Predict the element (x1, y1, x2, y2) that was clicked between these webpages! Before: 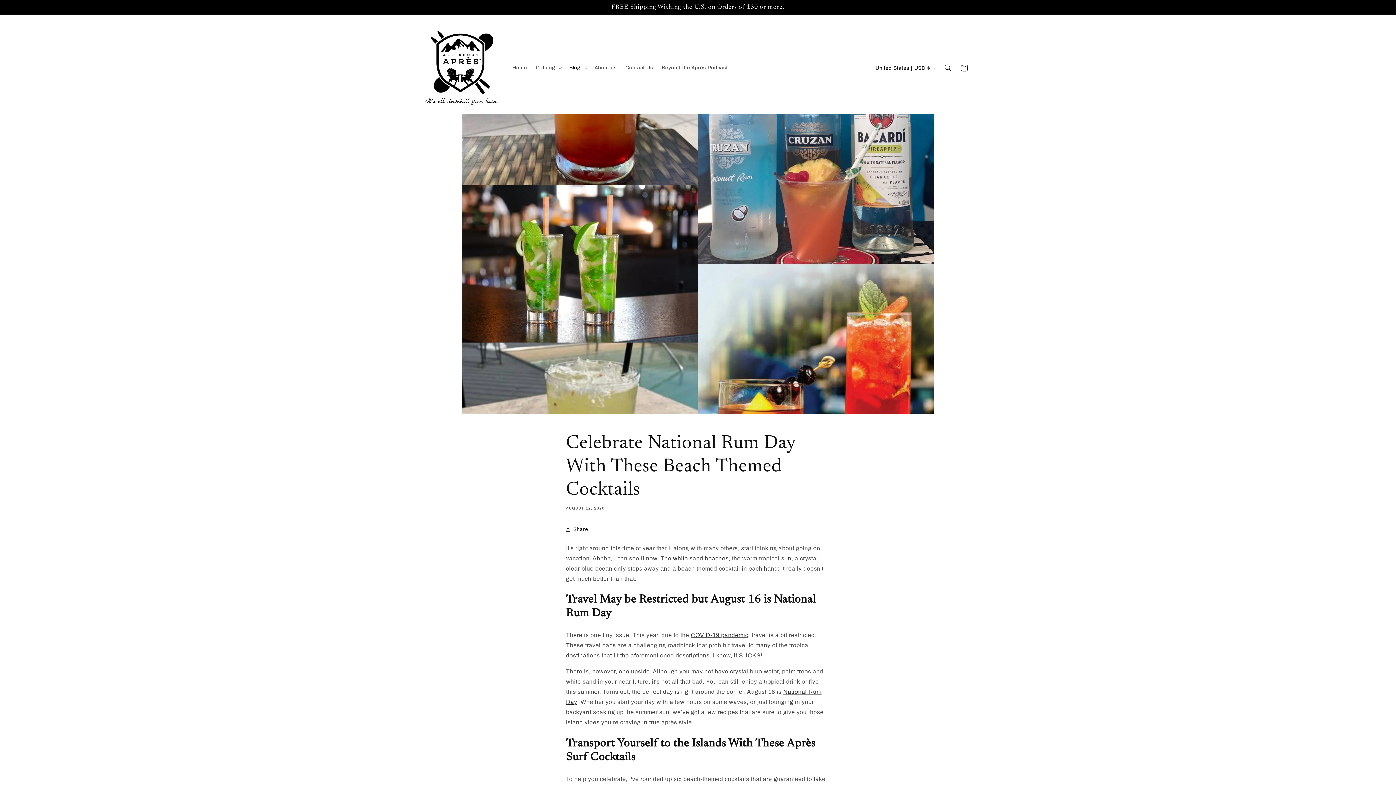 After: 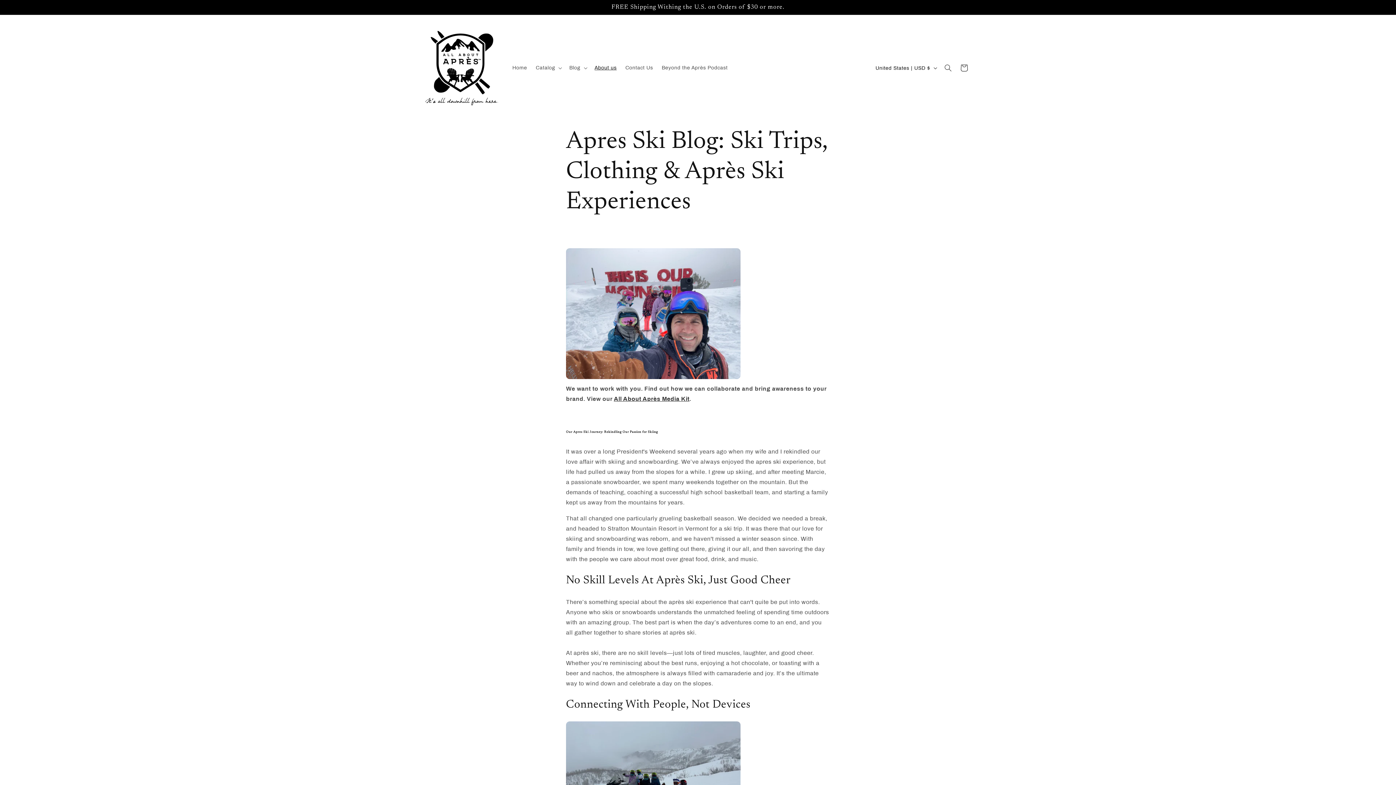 Action: label: About us bbox: (590, 60, 621, 75)